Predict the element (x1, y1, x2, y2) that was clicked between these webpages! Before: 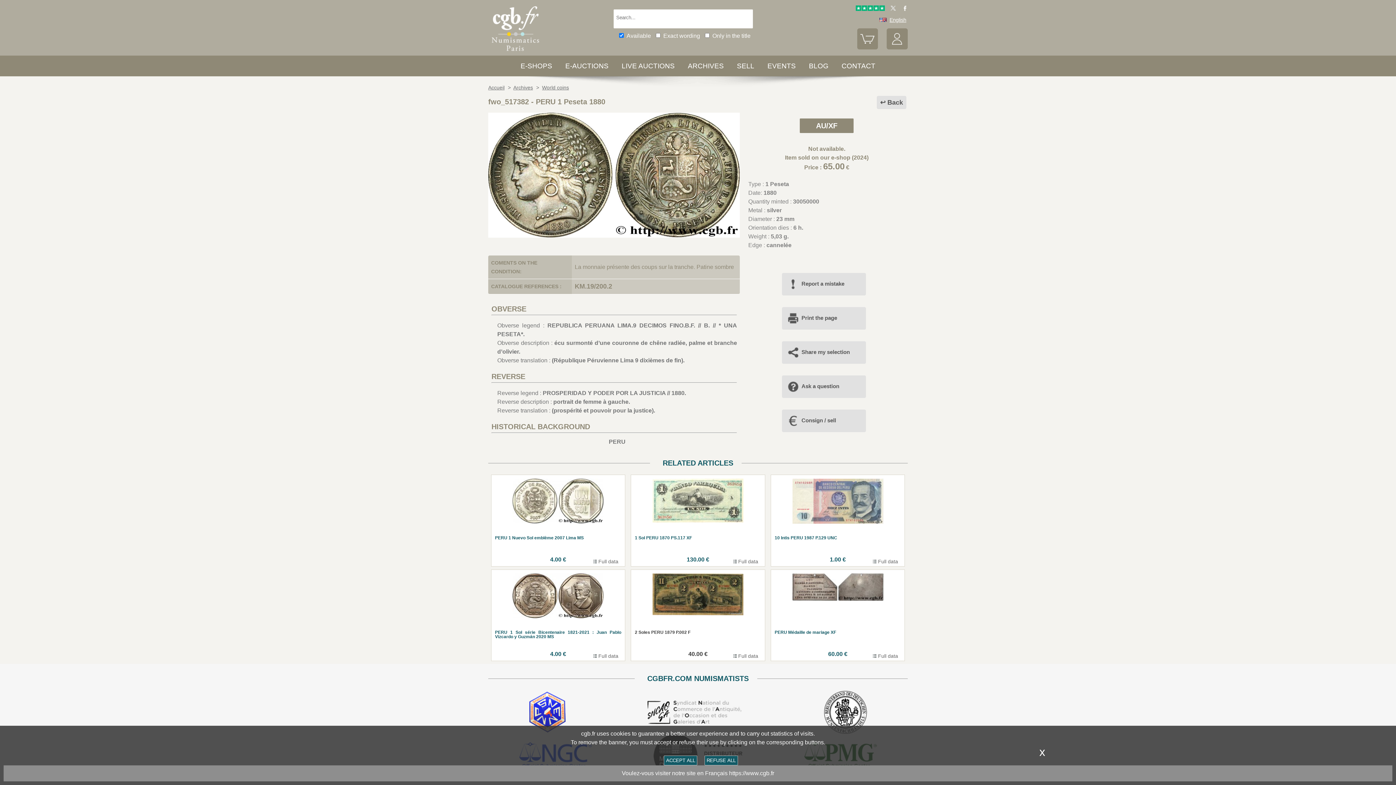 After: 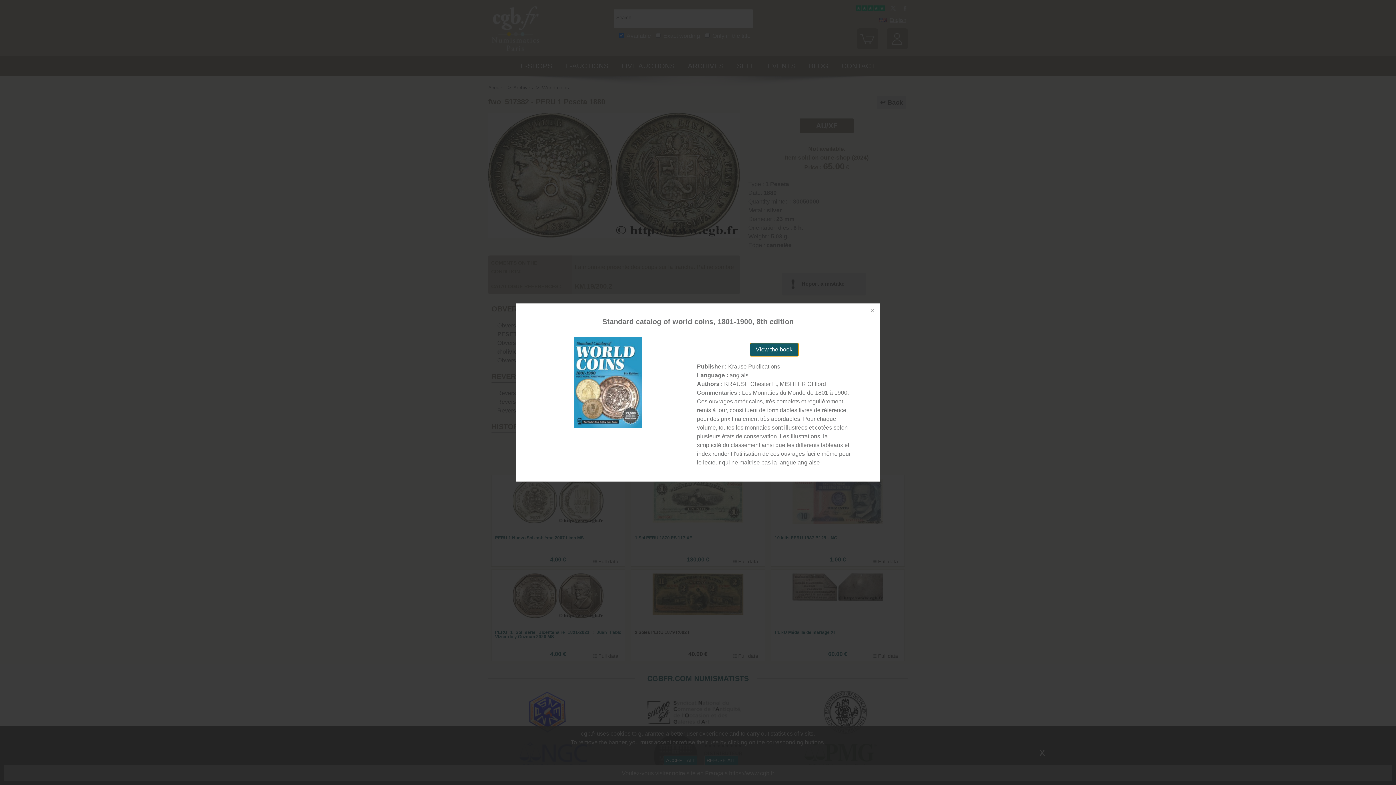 Action: label: KM.19/200.2 bbox: (574, 282, 612, 290)